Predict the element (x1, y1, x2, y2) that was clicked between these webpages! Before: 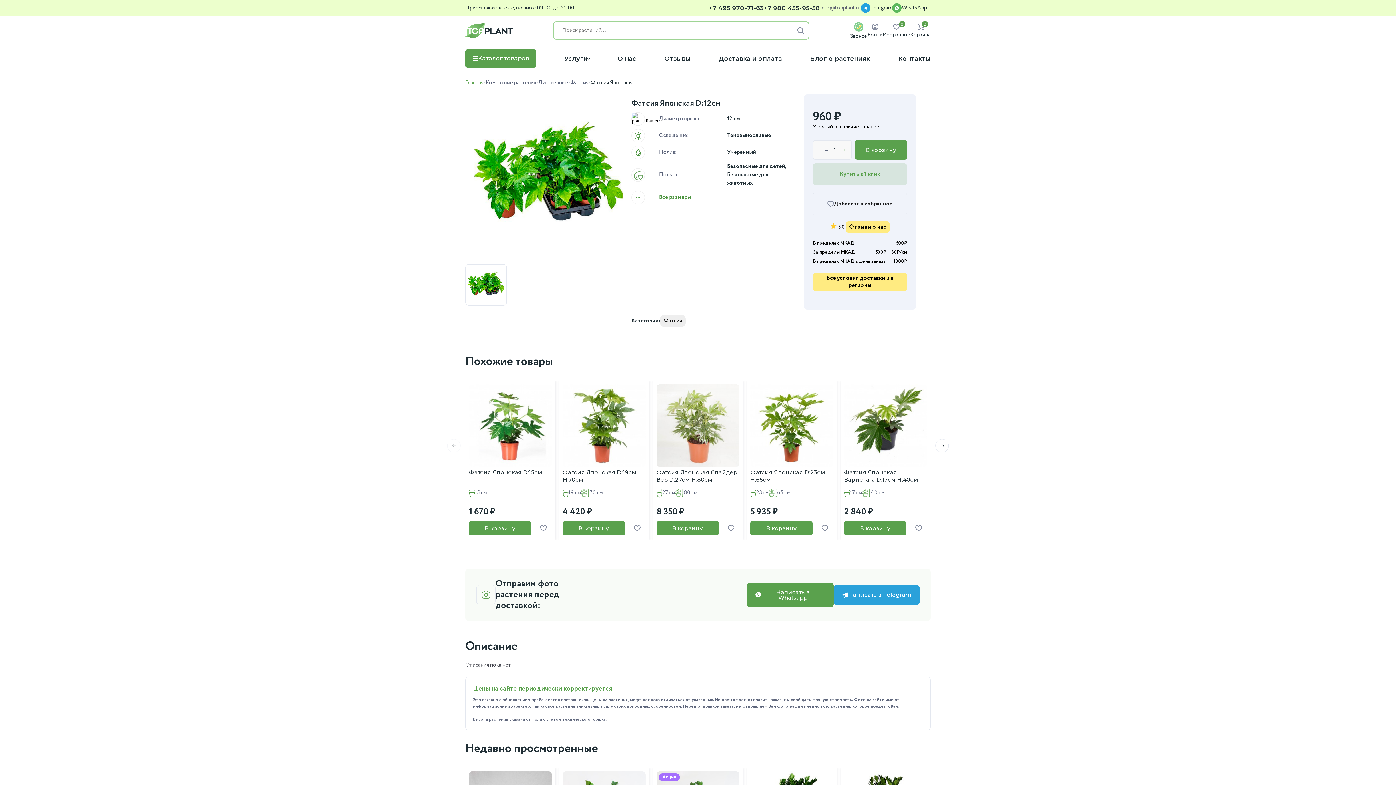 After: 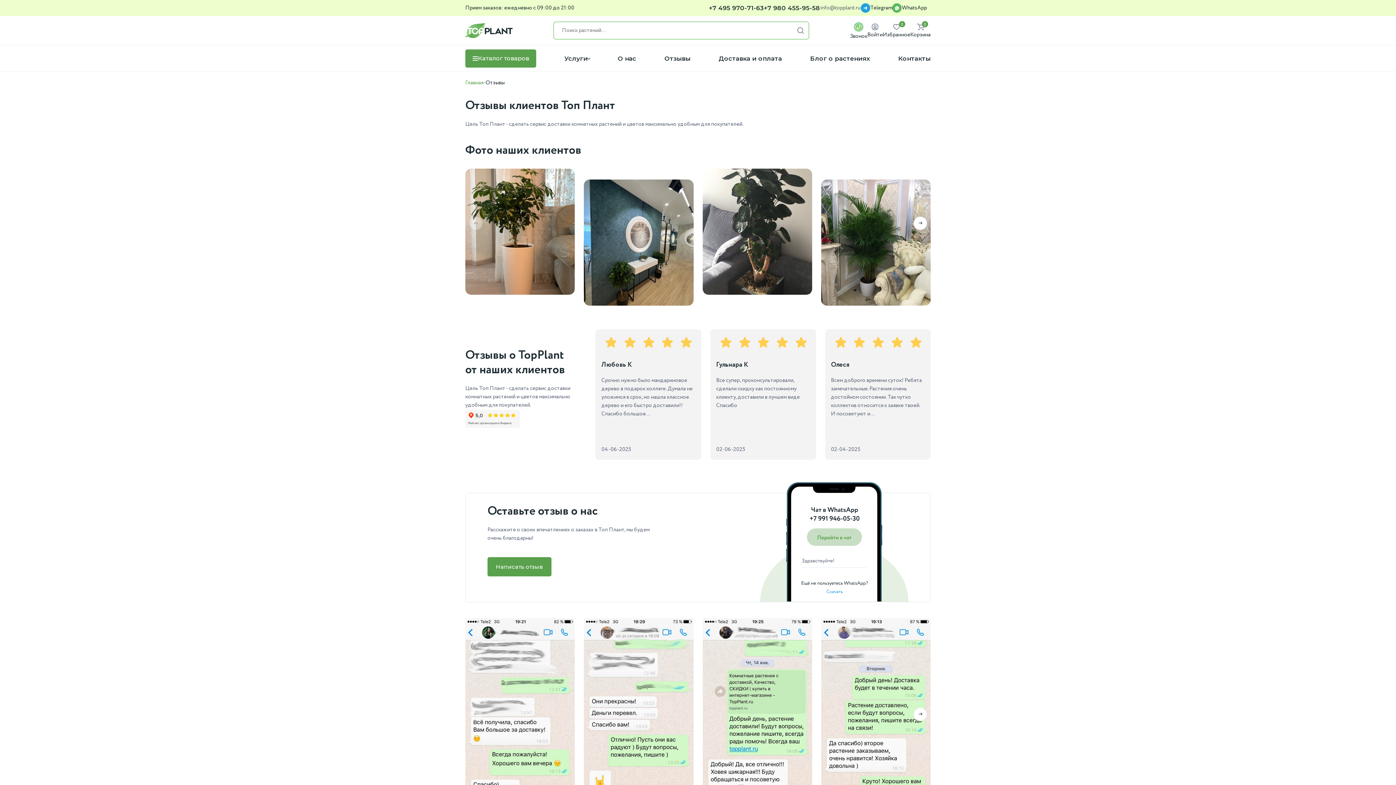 Action: label: Отзывы о нас bbox: (846, 221, 889, 232)